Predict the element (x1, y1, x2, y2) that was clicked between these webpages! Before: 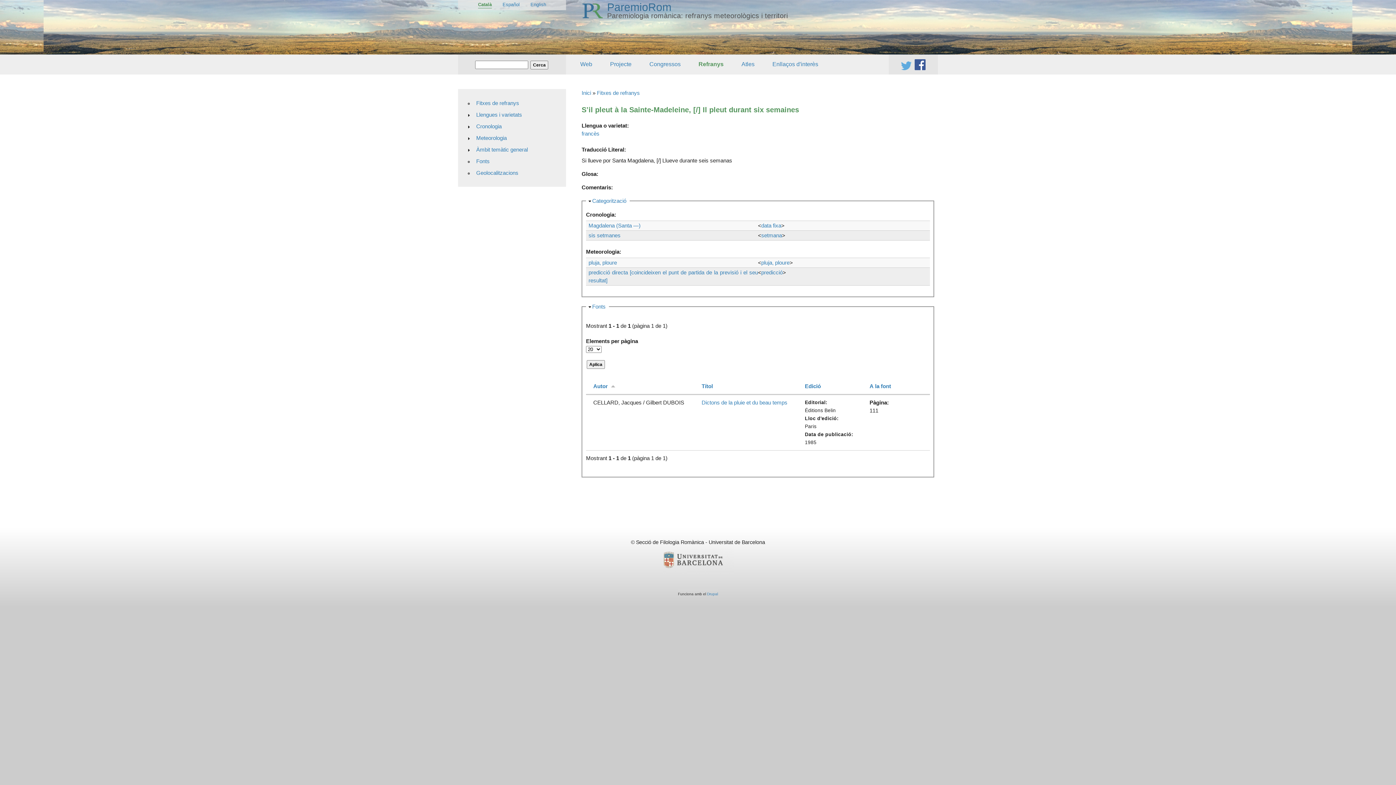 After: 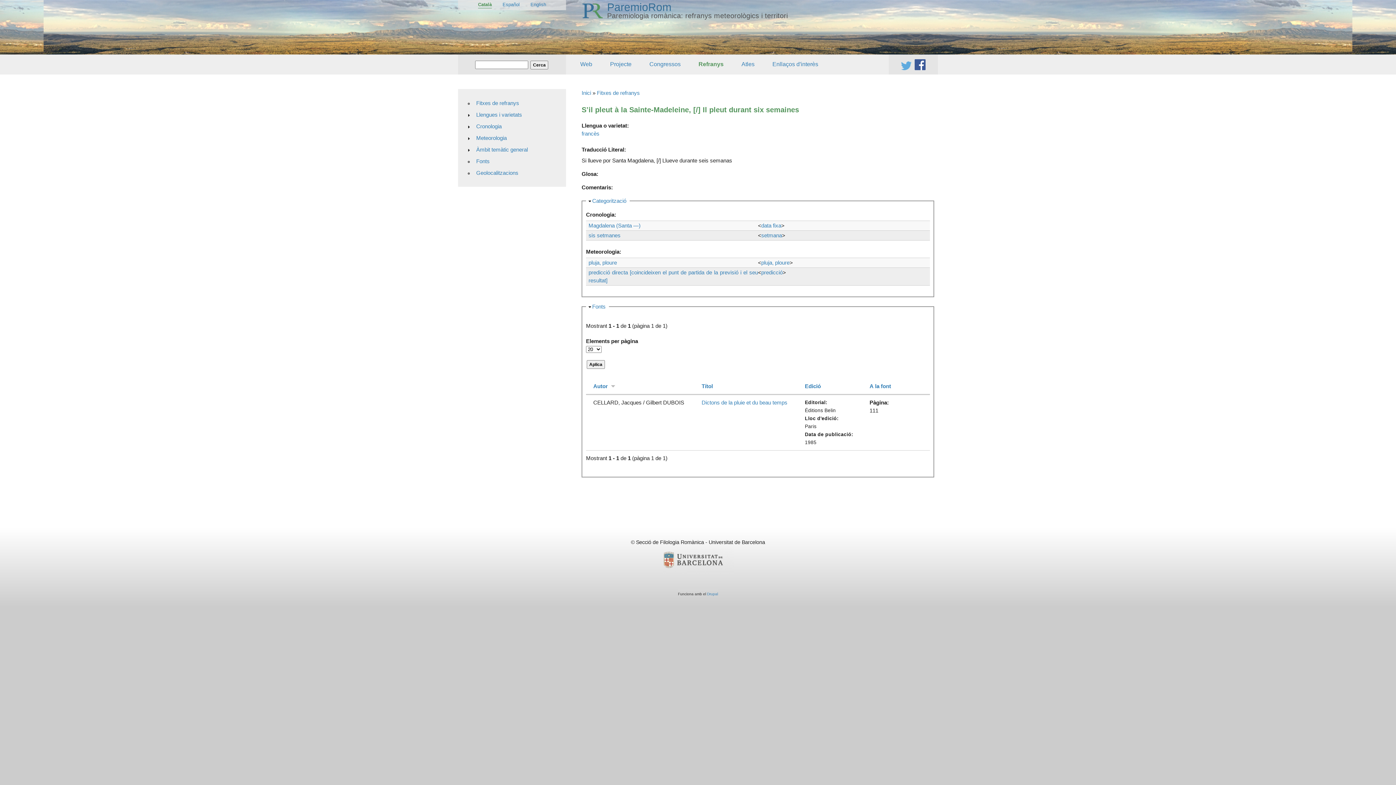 Action: bbox: (593, 383, 618, 389) label: Autor